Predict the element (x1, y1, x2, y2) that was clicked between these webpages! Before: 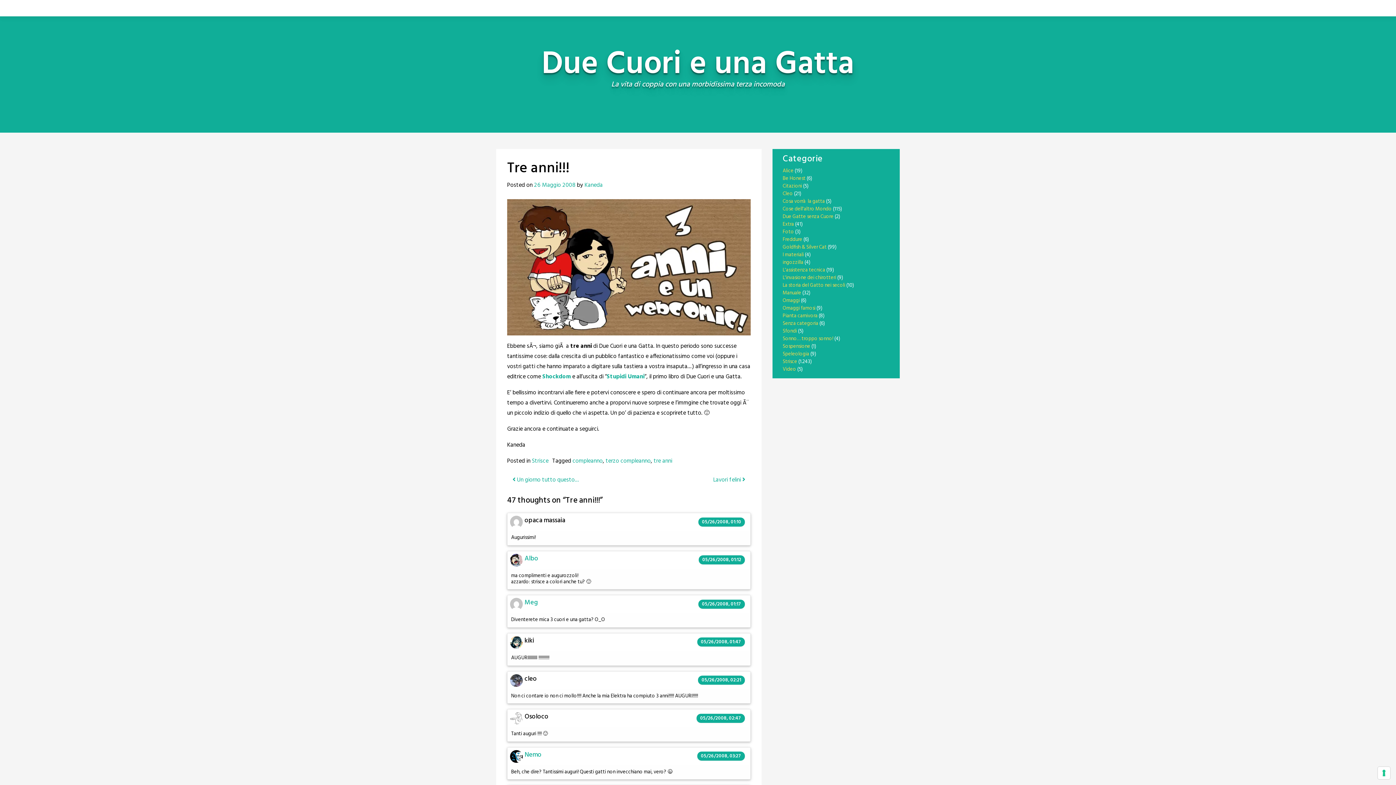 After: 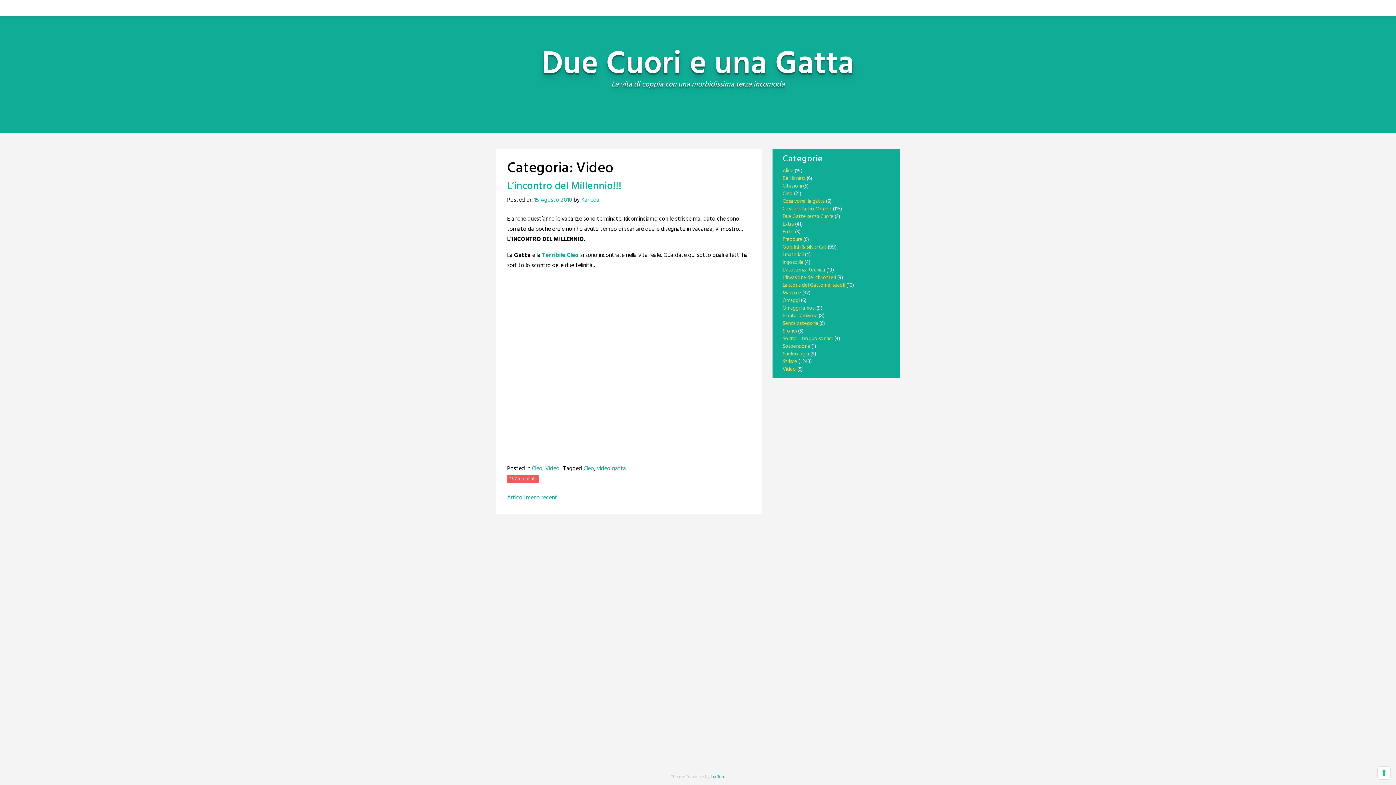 Action: label: Video bbox: (782, 365, 796, 373)